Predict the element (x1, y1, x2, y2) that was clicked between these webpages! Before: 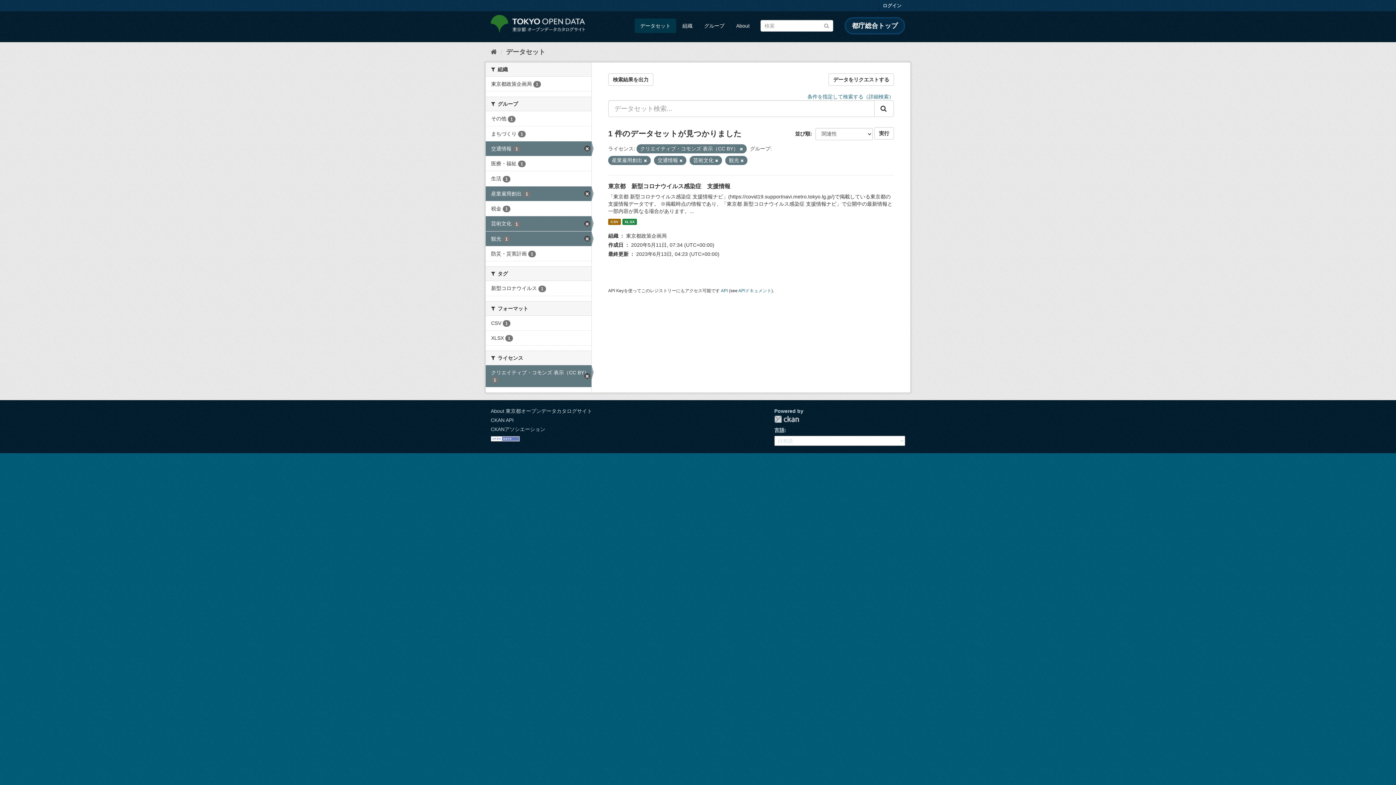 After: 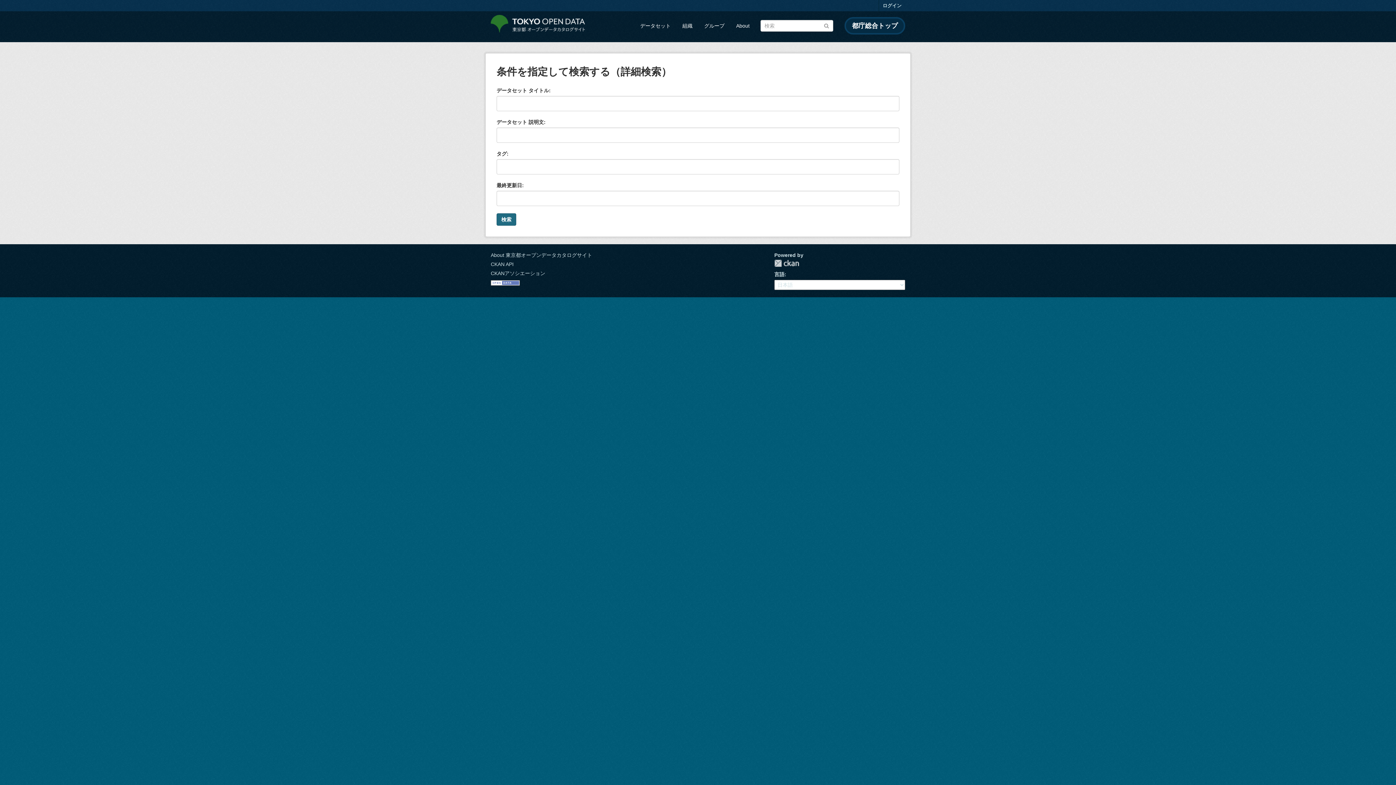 Action: bbox: (807, 93, 894, 99) label: 条件を指定して検索する（詳細検索）